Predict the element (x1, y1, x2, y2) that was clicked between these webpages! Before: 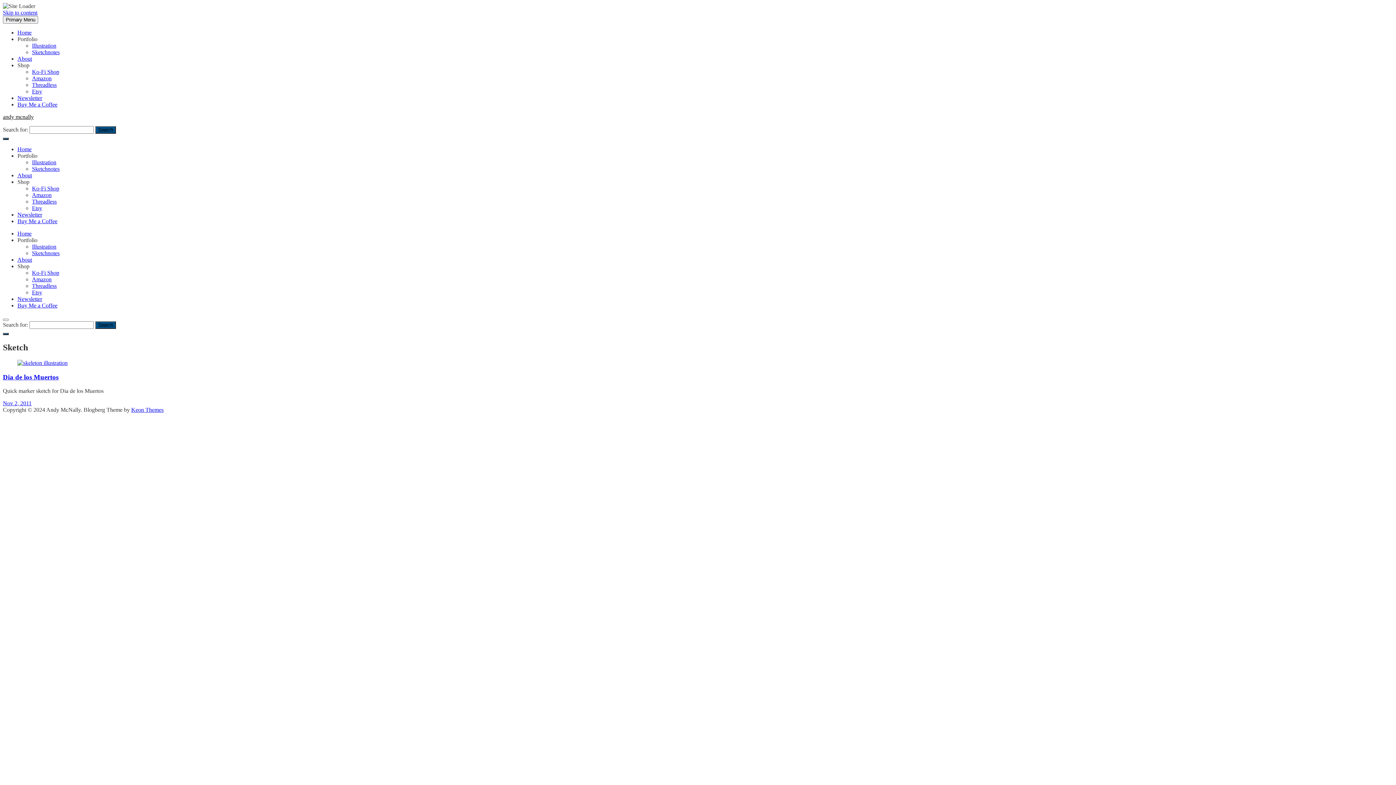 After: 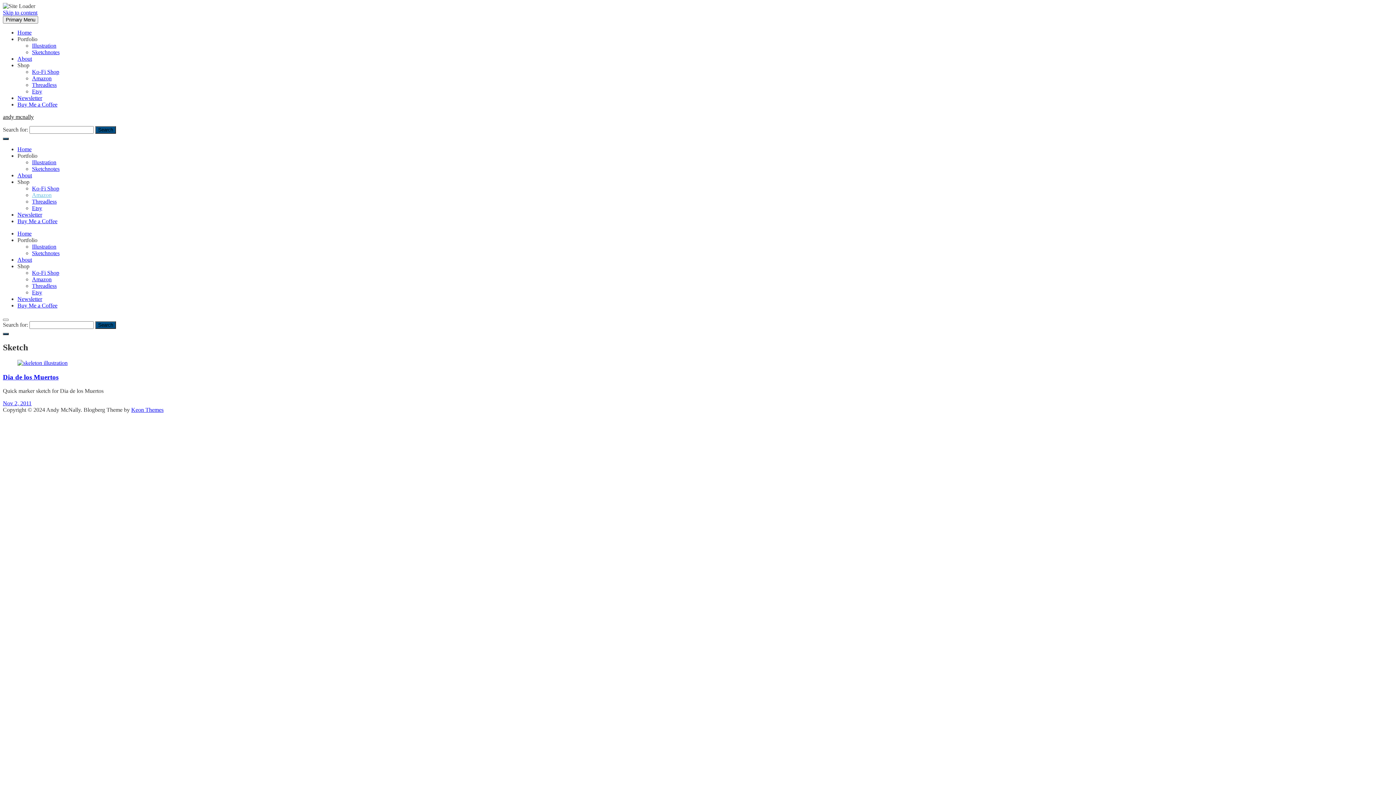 Action: label: Amazon bbox: (32, 192, 51, 198)